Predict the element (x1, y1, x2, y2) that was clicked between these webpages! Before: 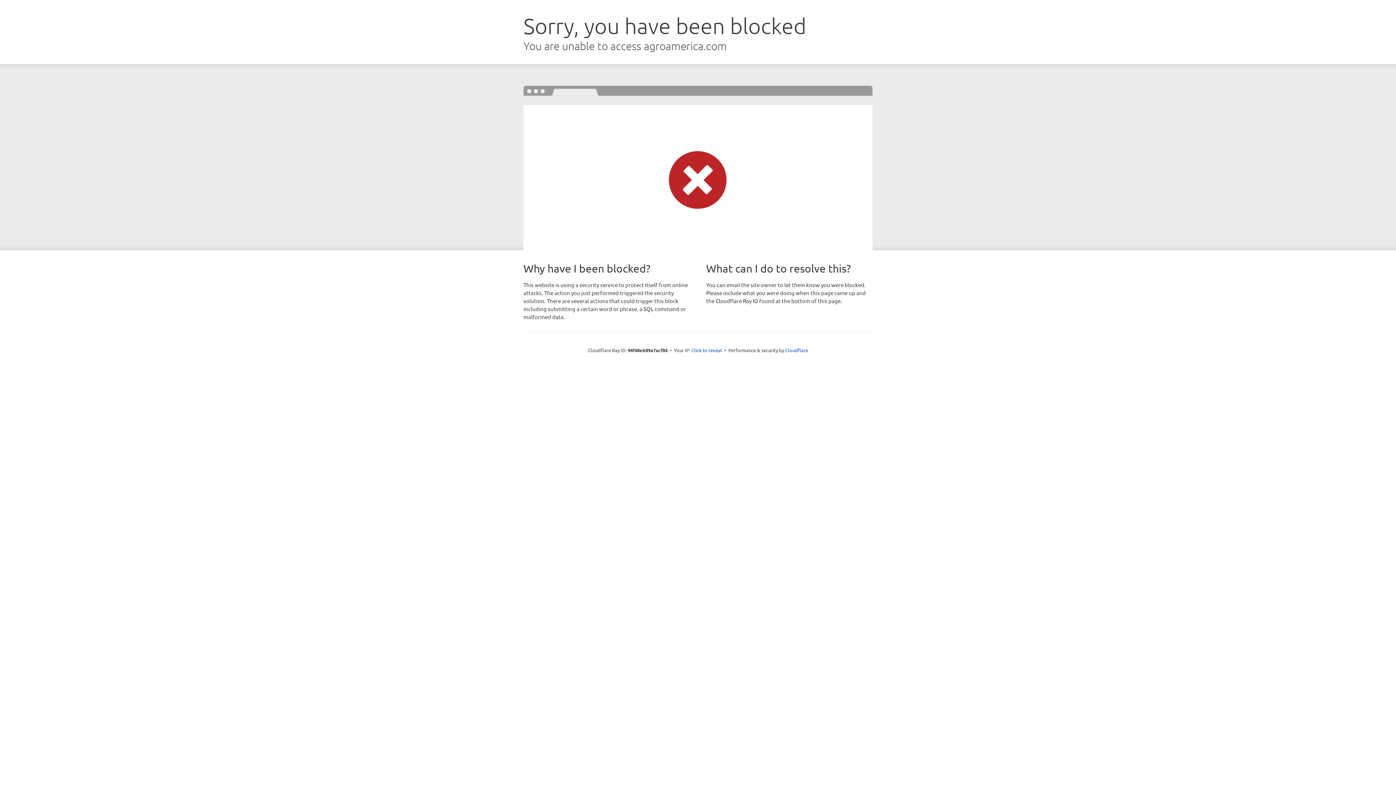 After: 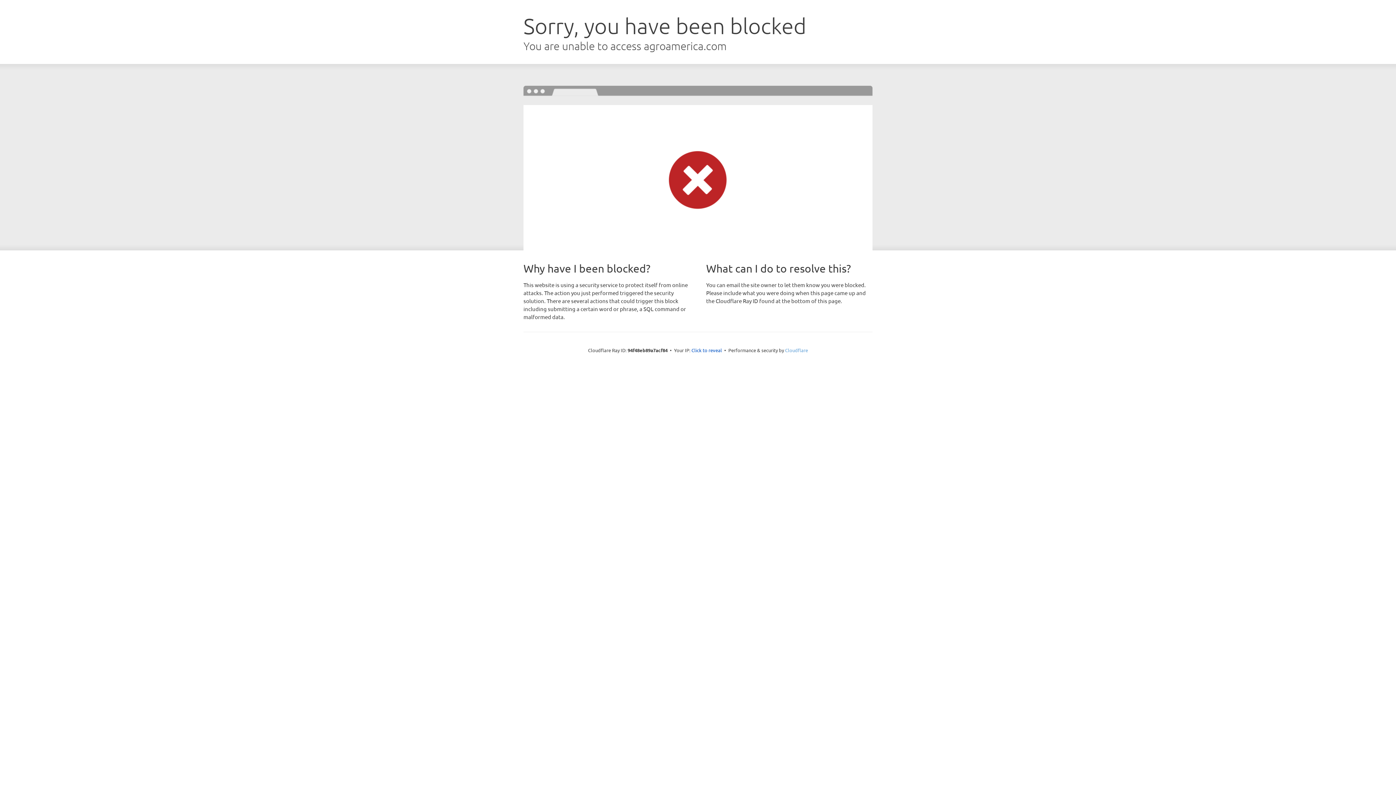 Action: bbox: (785, 347, 808, 353) label: Cloudflare